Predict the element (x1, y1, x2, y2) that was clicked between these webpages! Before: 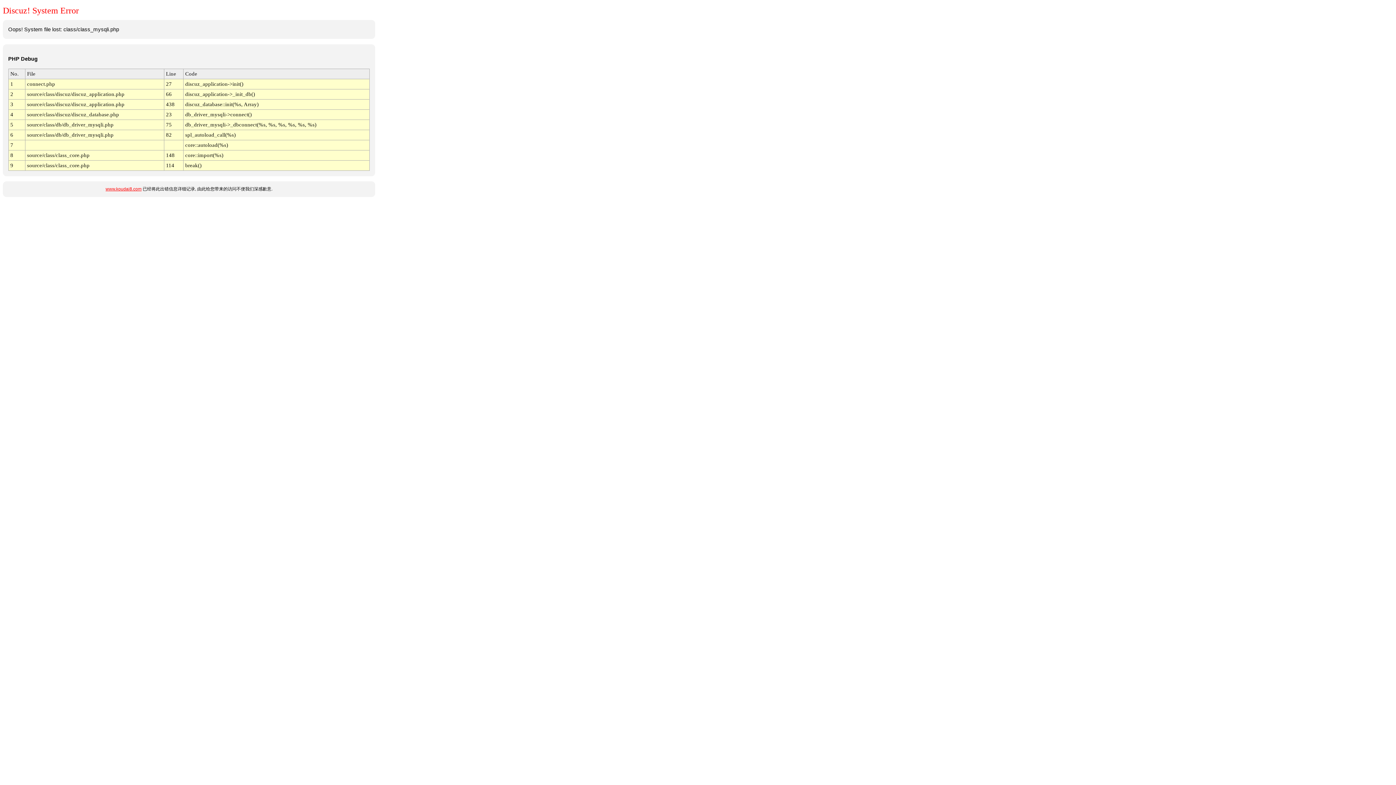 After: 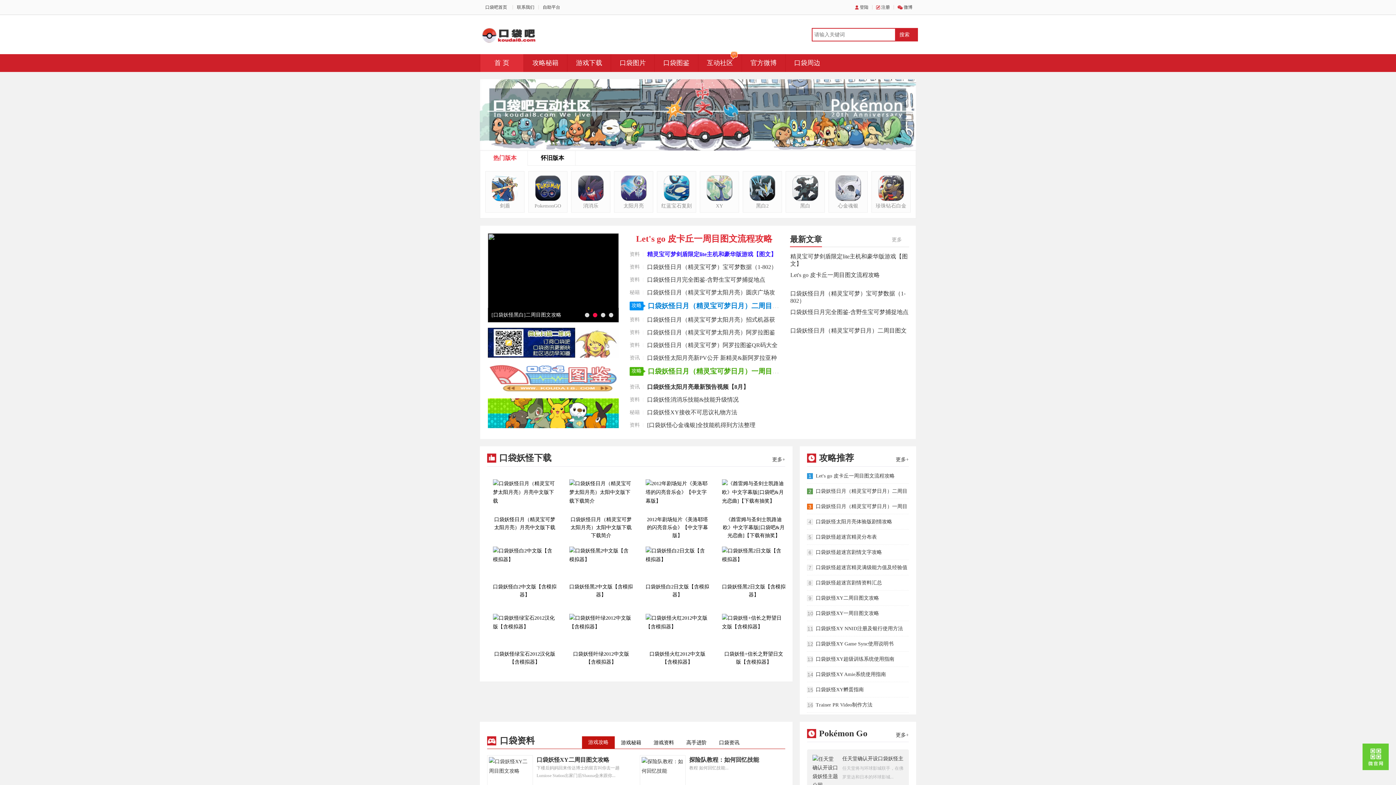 Action: label: www.koudai8.com bbox: (105, 186, 141, 191)